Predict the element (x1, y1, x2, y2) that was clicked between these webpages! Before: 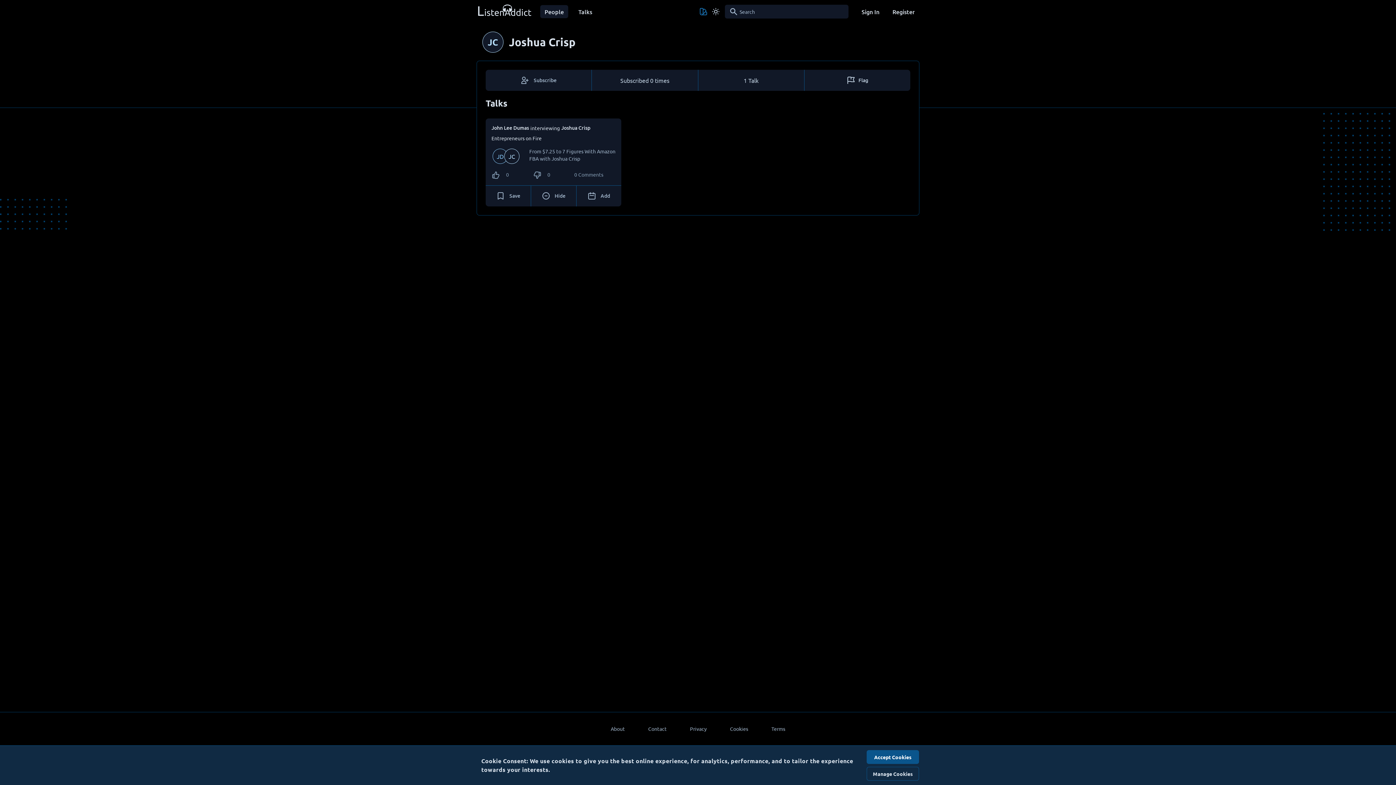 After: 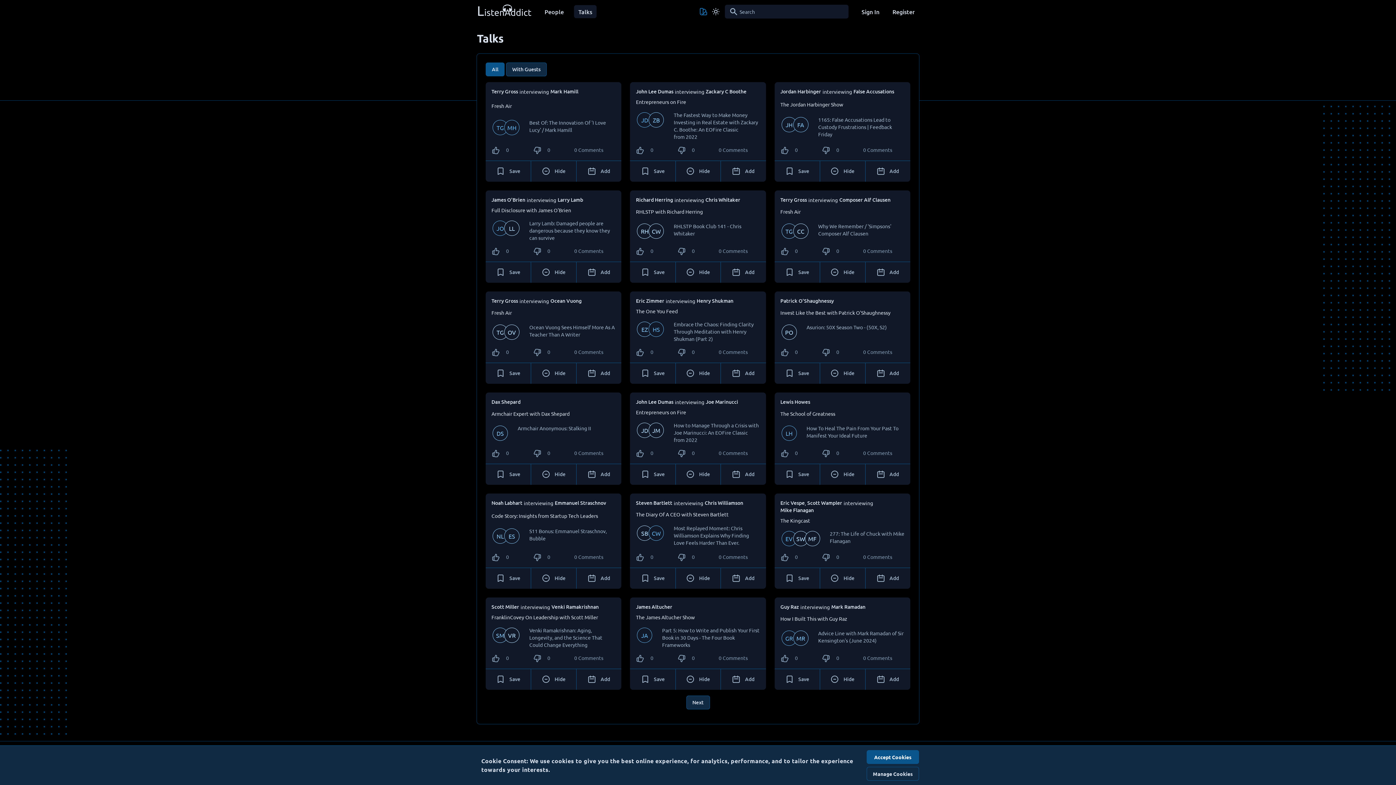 Action: bbox: (574, 5, 596, 18) label: Talks